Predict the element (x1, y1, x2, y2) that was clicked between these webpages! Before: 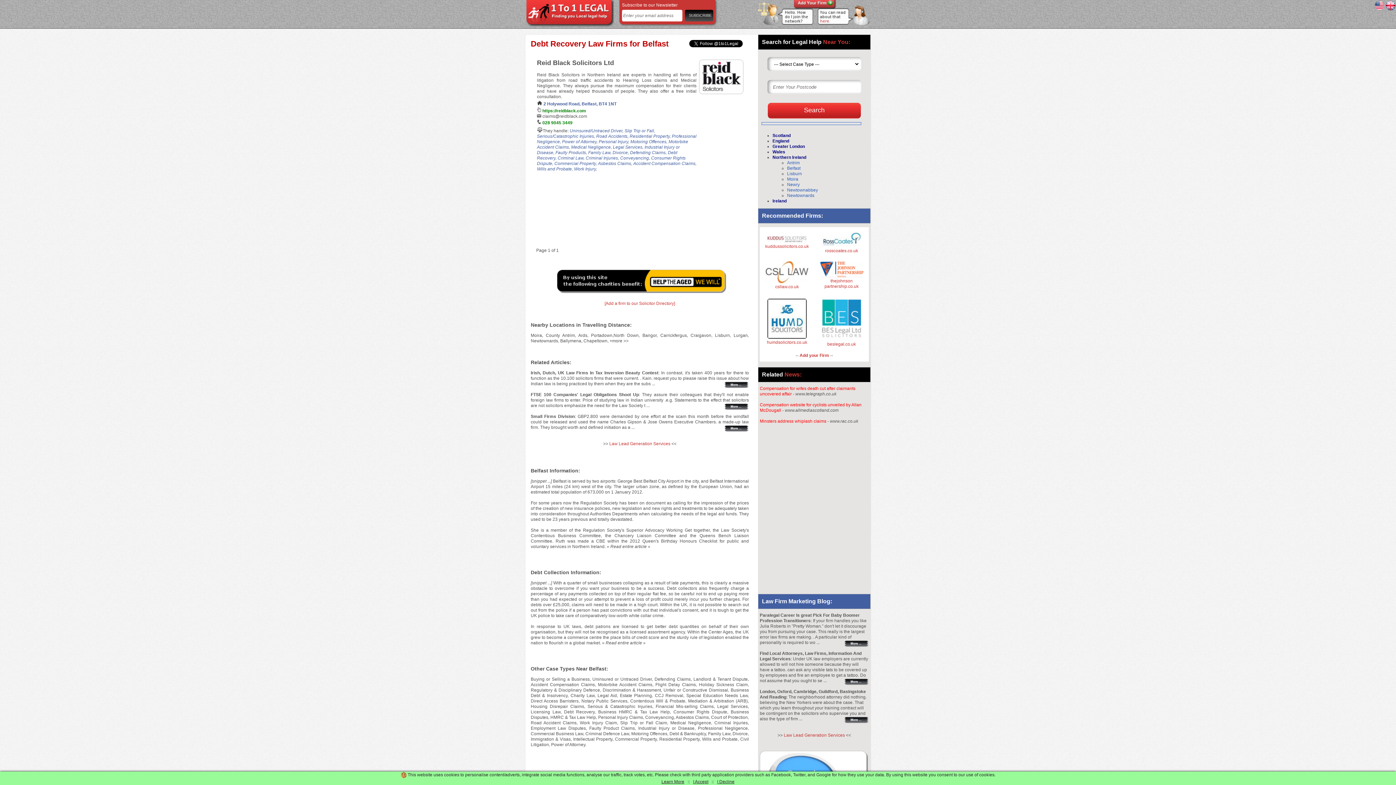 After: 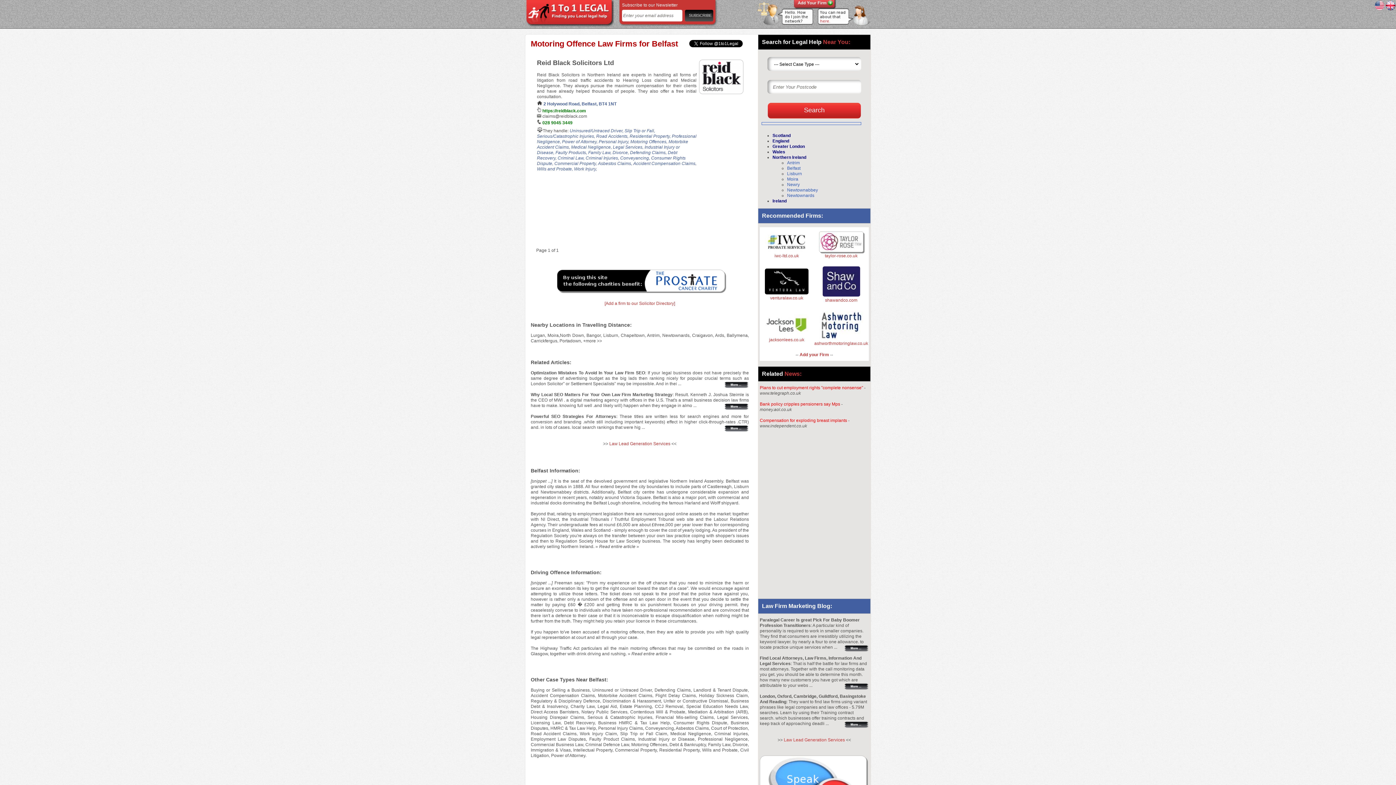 Action: bbox: (631, 731, 667, 736) label: Motoring Offences